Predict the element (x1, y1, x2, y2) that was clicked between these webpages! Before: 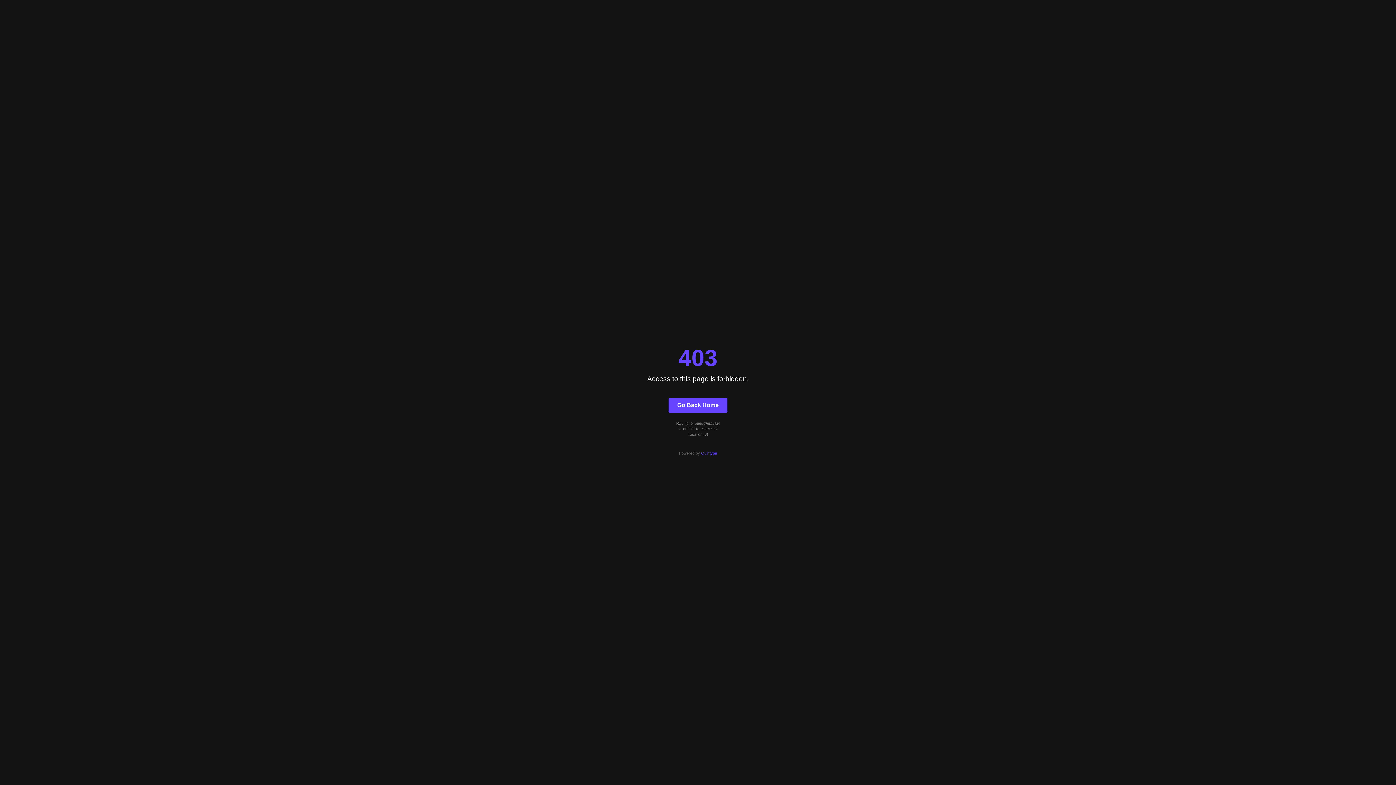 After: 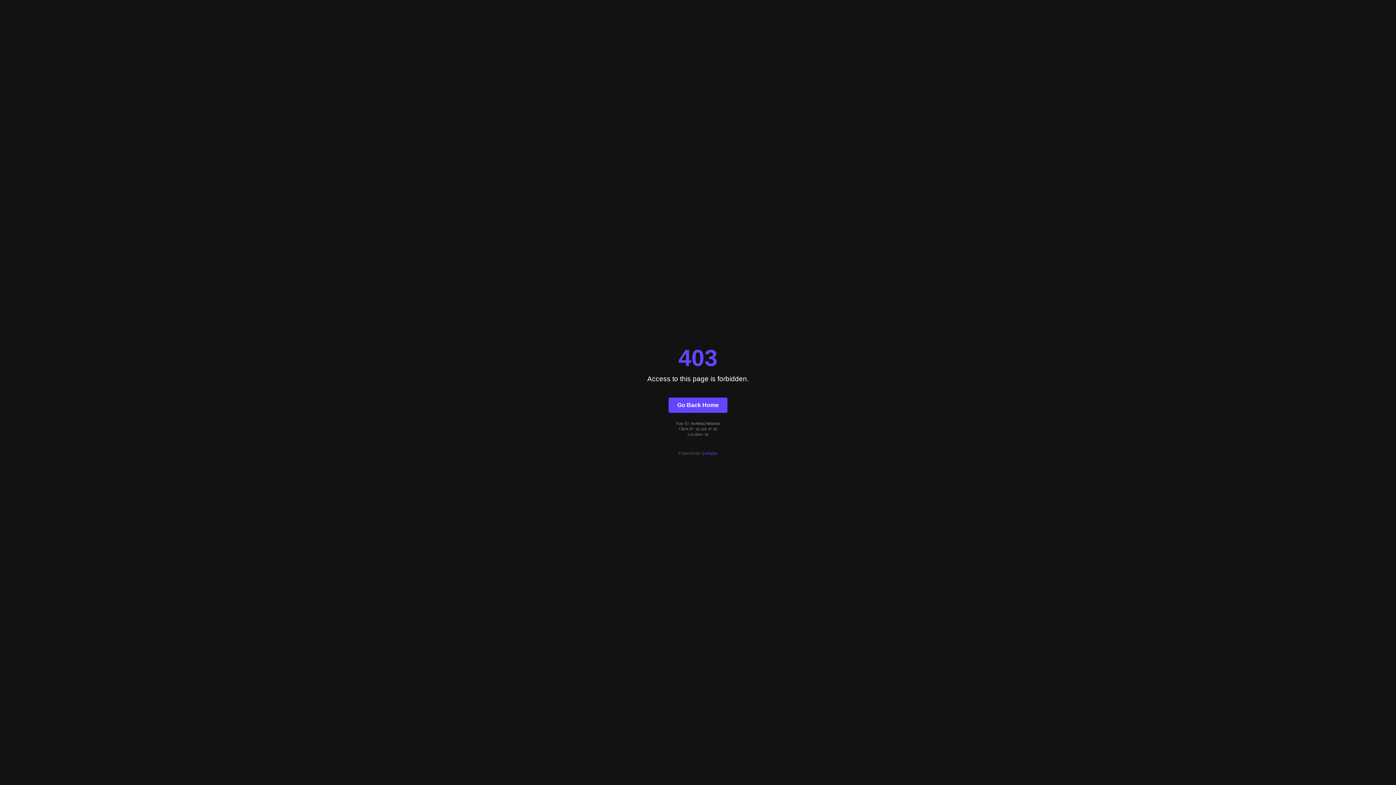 Action: label: Quintype bbox: (701, 451, 717, 455)